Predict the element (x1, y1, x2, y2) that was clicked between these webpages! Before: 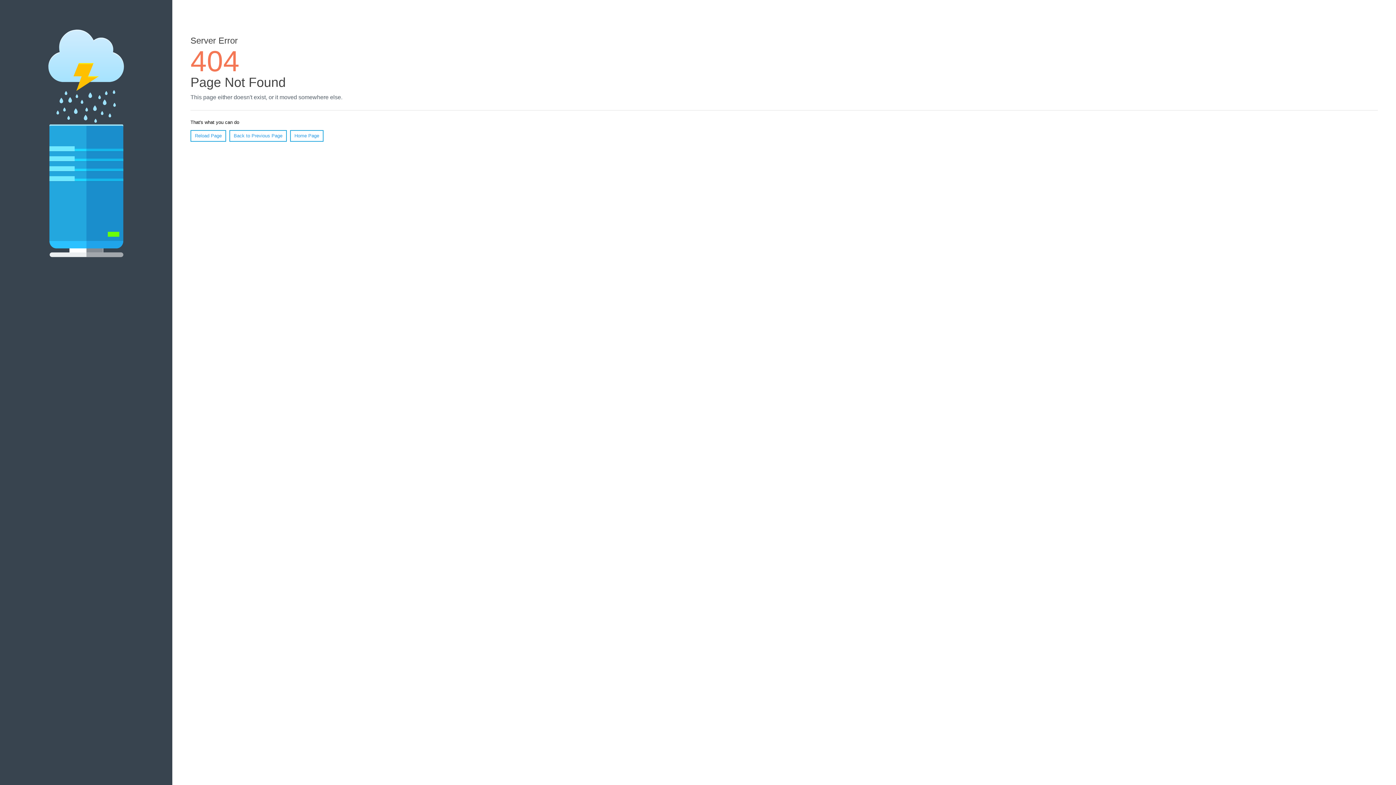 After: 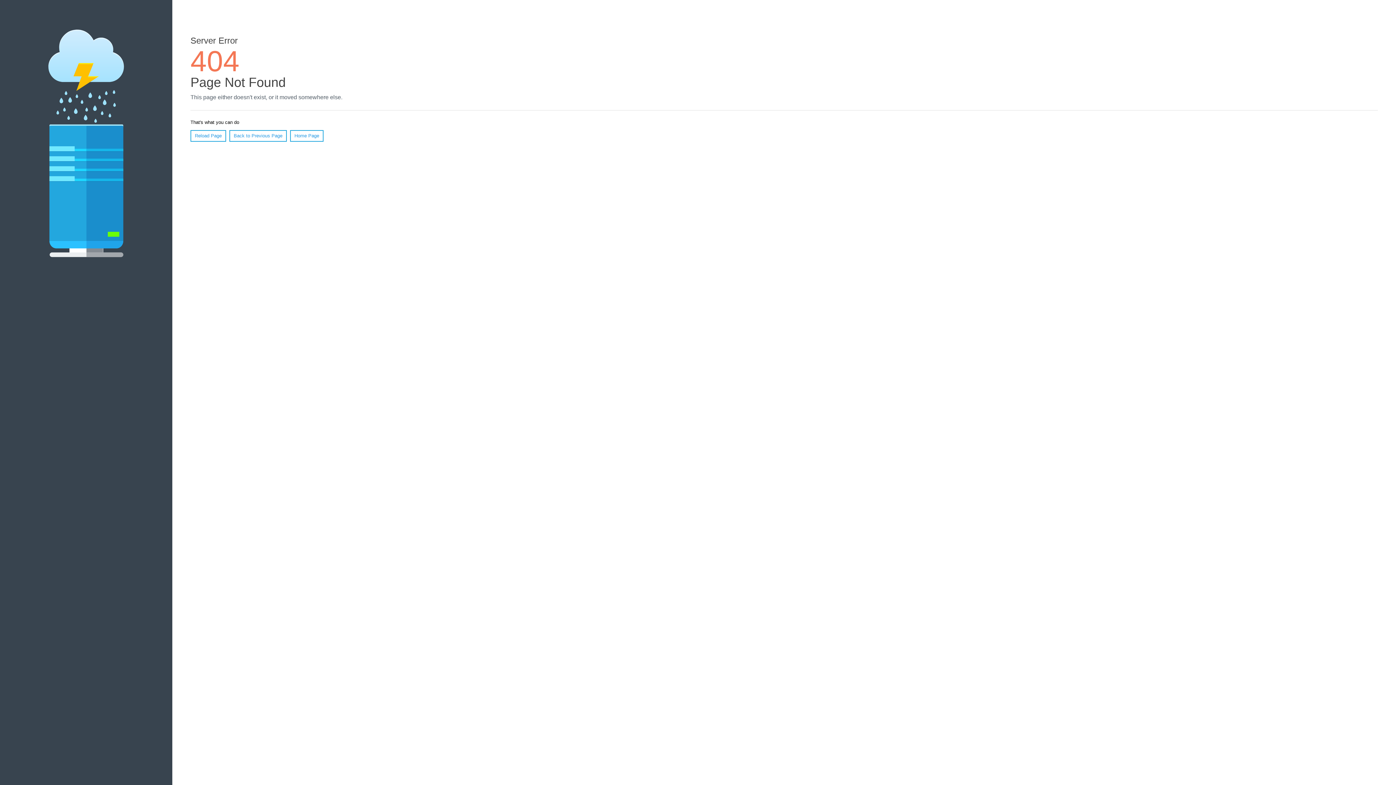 Action: bbox: (190, 130, 226, 141) label: Reload Page